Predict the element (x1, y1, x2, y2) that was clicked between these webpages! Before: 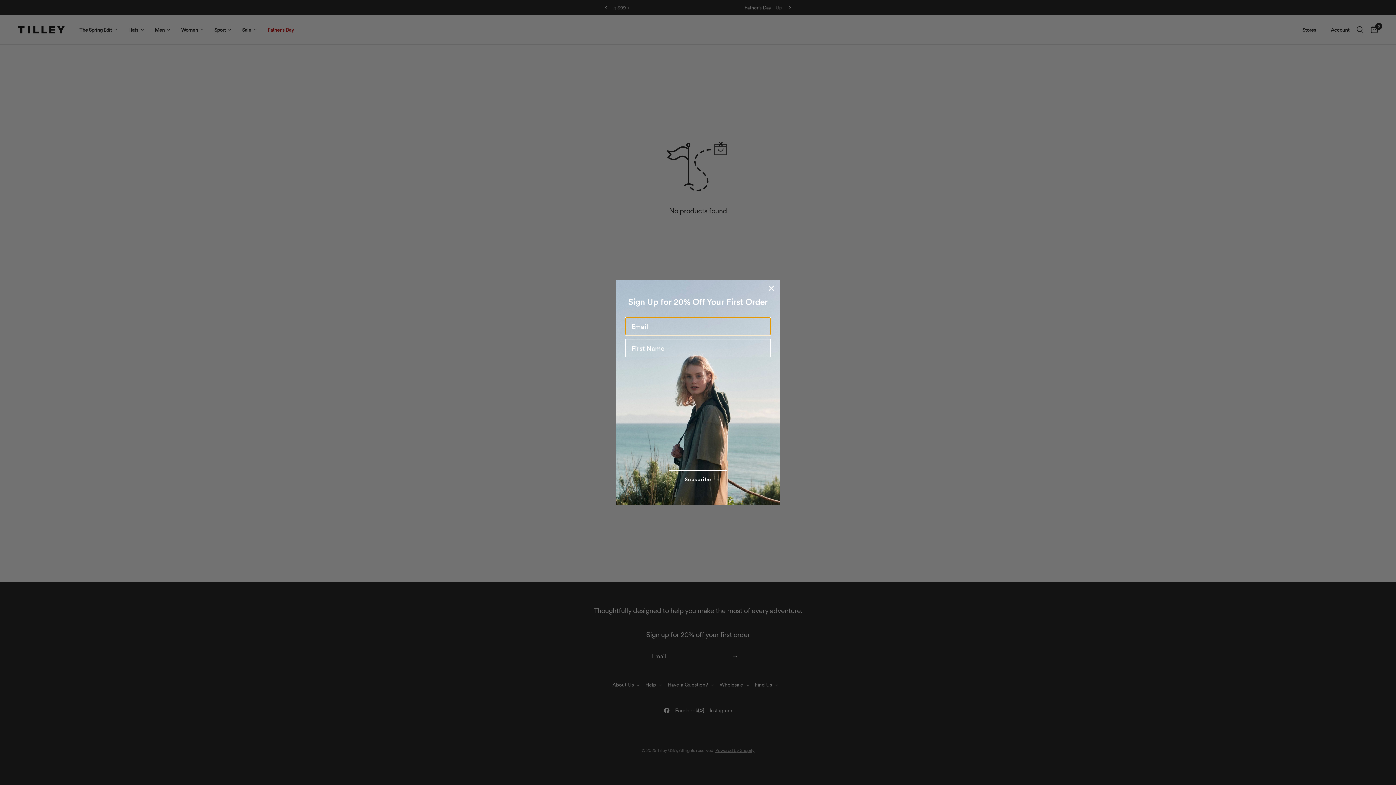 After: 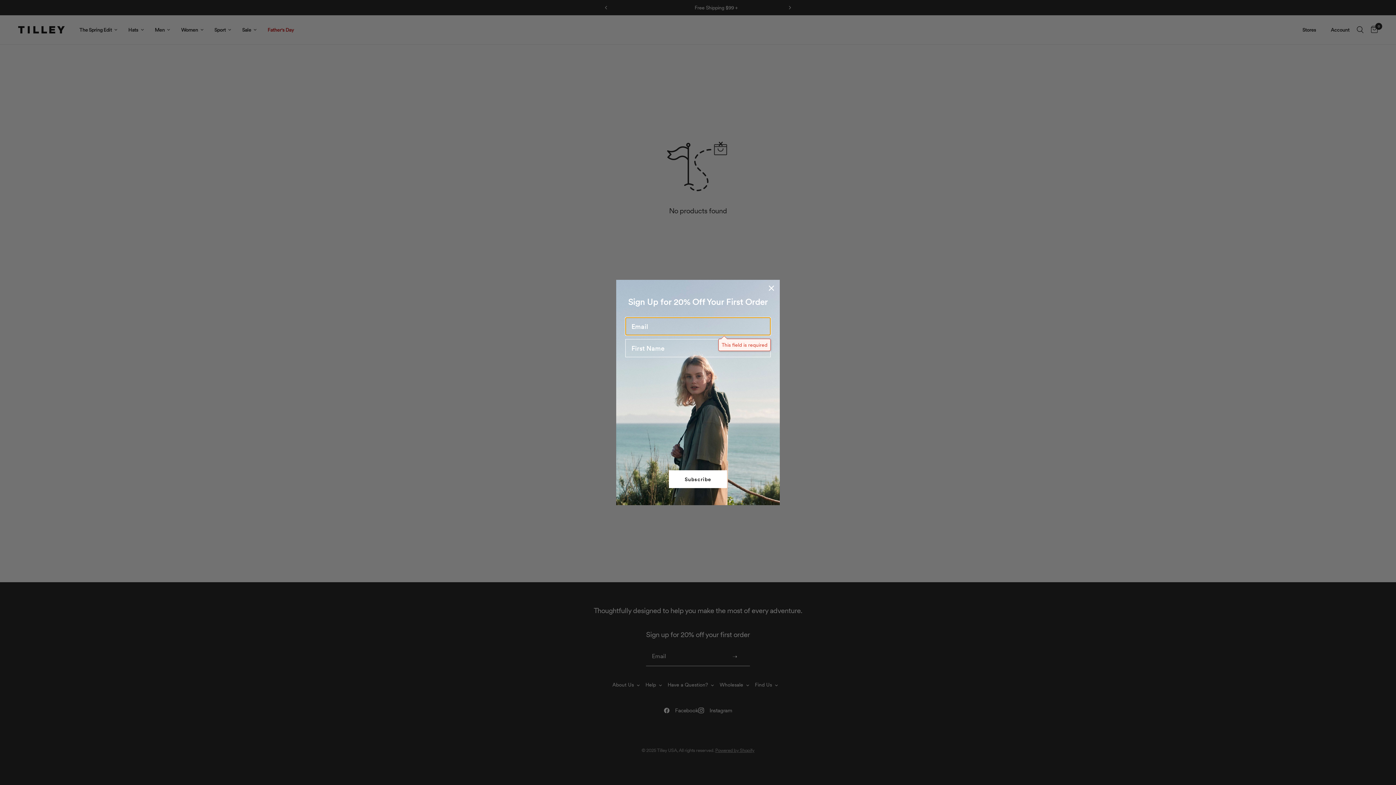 Action: label: Subscribe bbox: (669, 470, 727, 488)